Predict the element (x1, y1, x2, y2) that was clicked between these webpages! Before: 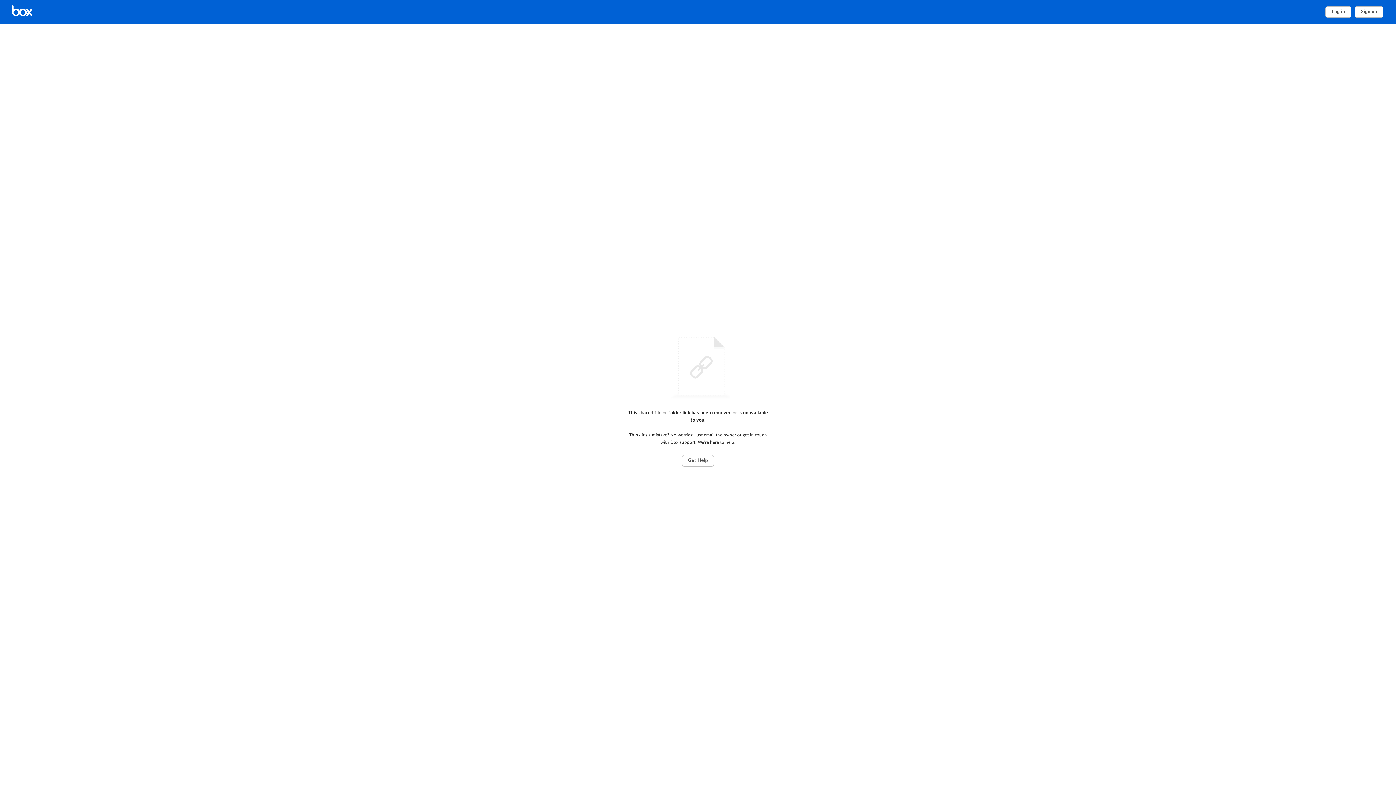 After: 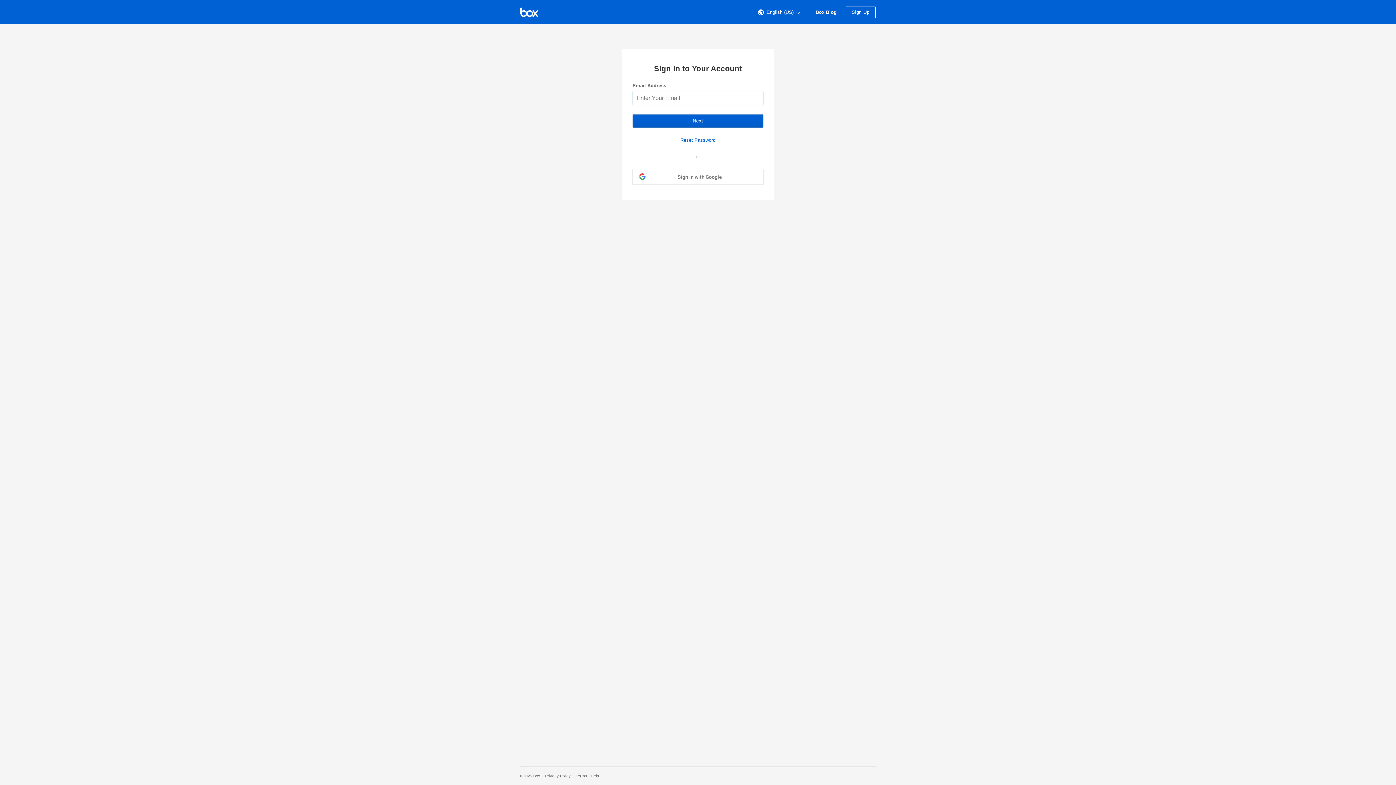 Action: bbox: (1325, 6, 1351, 17) label: Log in